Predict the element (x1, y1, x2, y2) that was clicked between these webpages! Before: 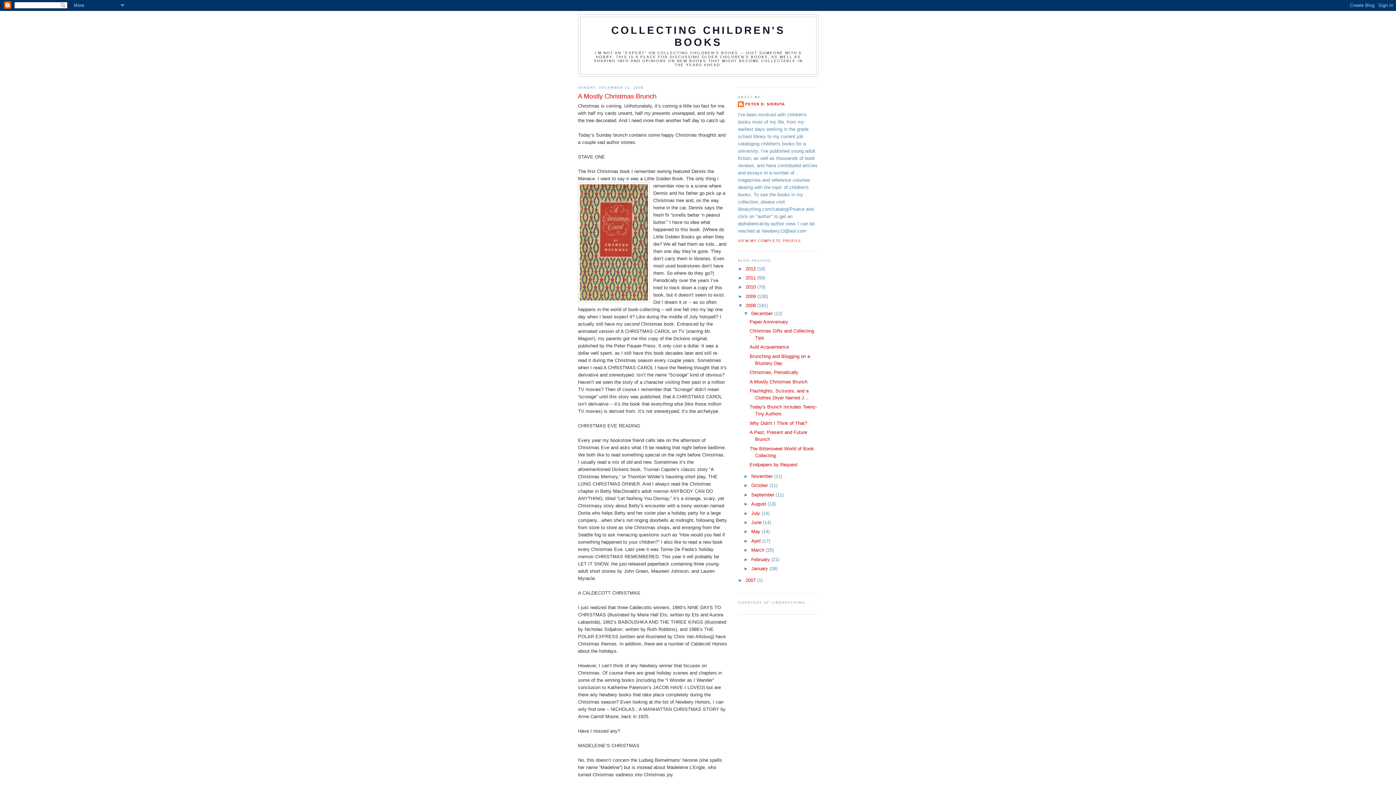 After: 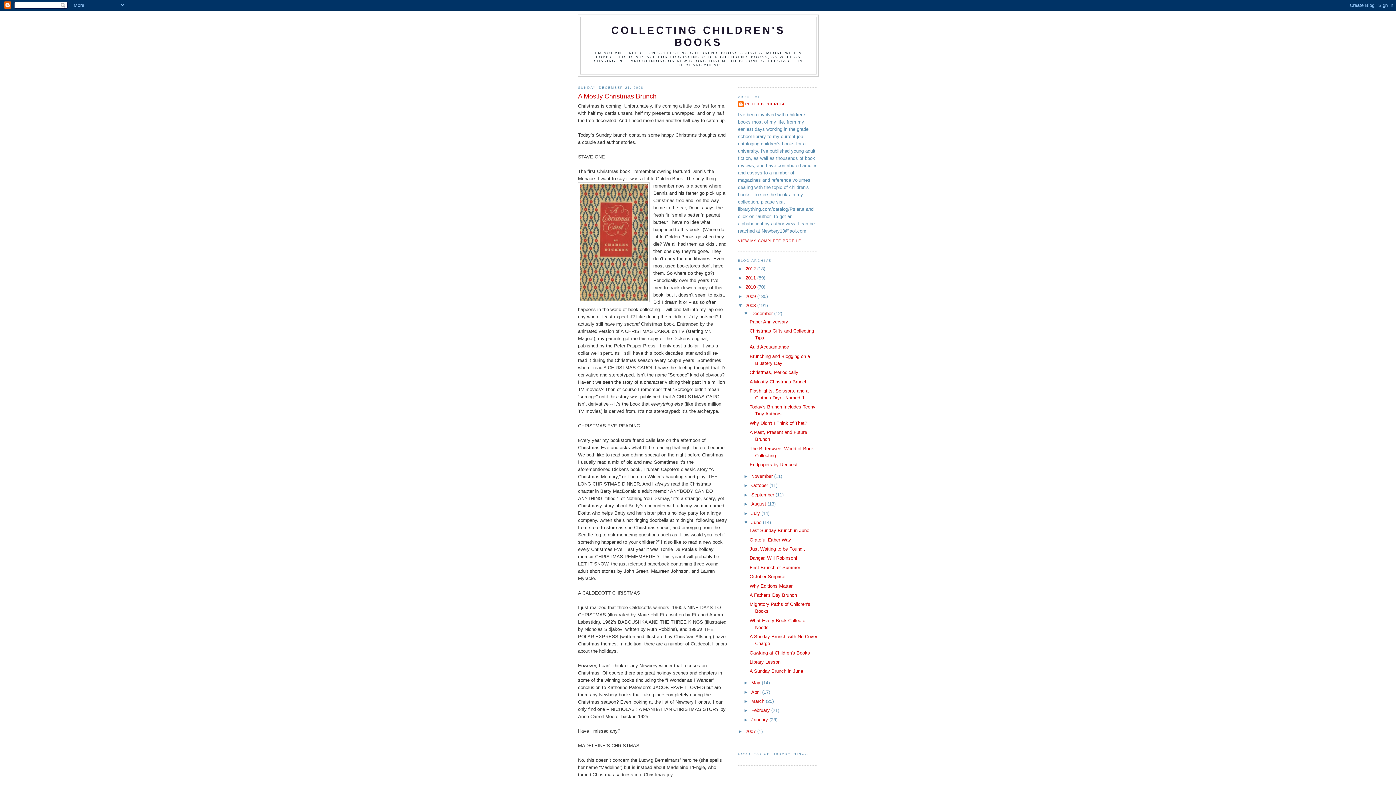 Action: bbox: (743, 519, 751, 525) label: ►  